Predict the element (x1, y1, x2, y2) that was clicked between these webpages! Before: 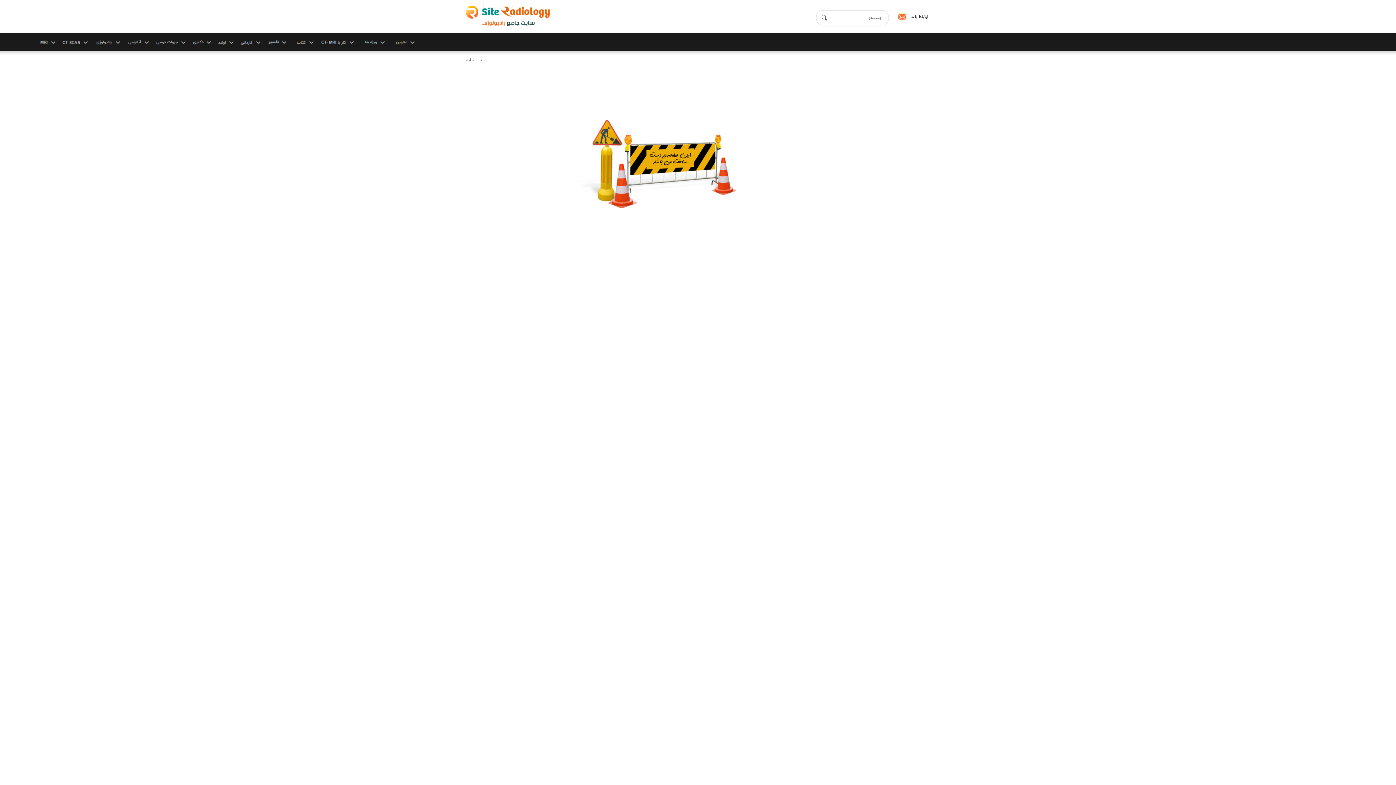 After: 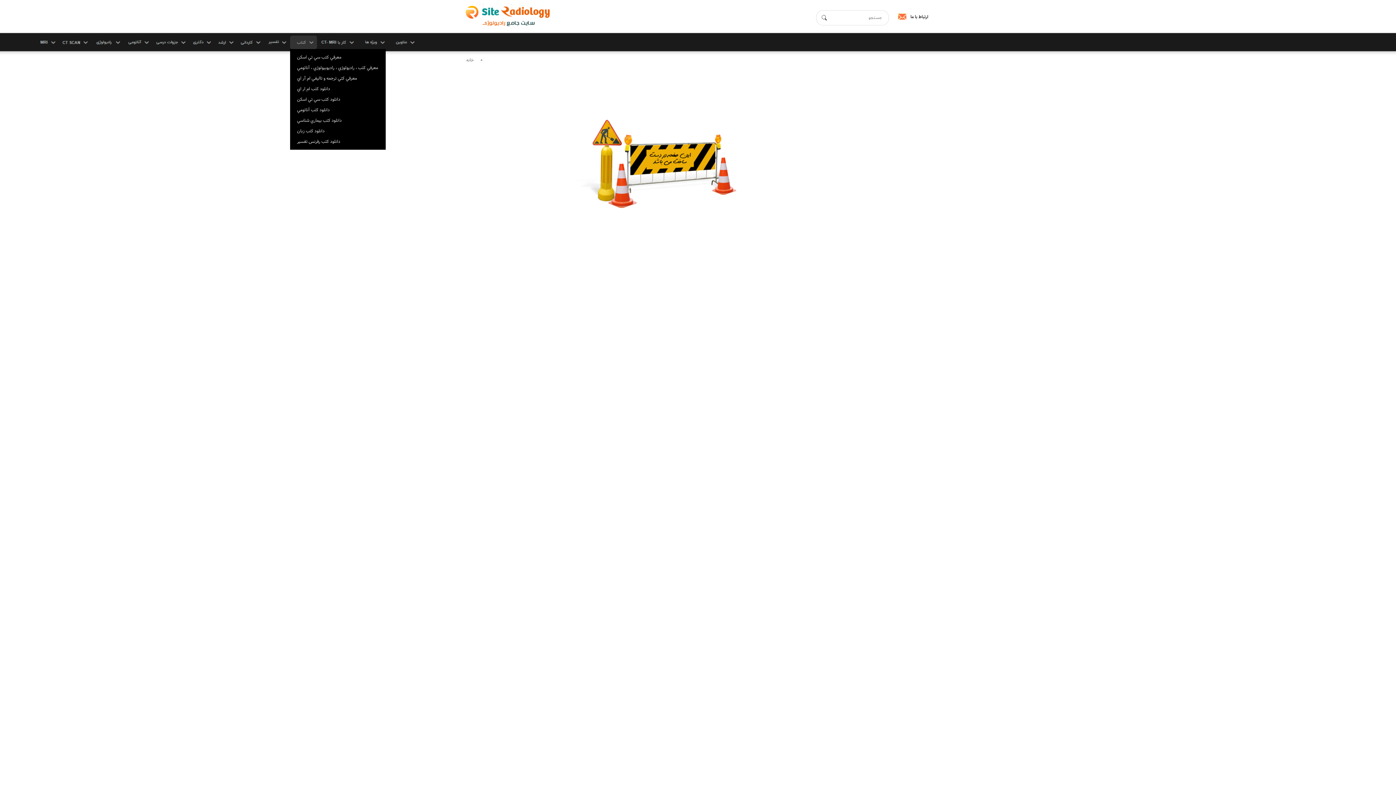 Action: bbox: (290, 35, 317, 48) label:  